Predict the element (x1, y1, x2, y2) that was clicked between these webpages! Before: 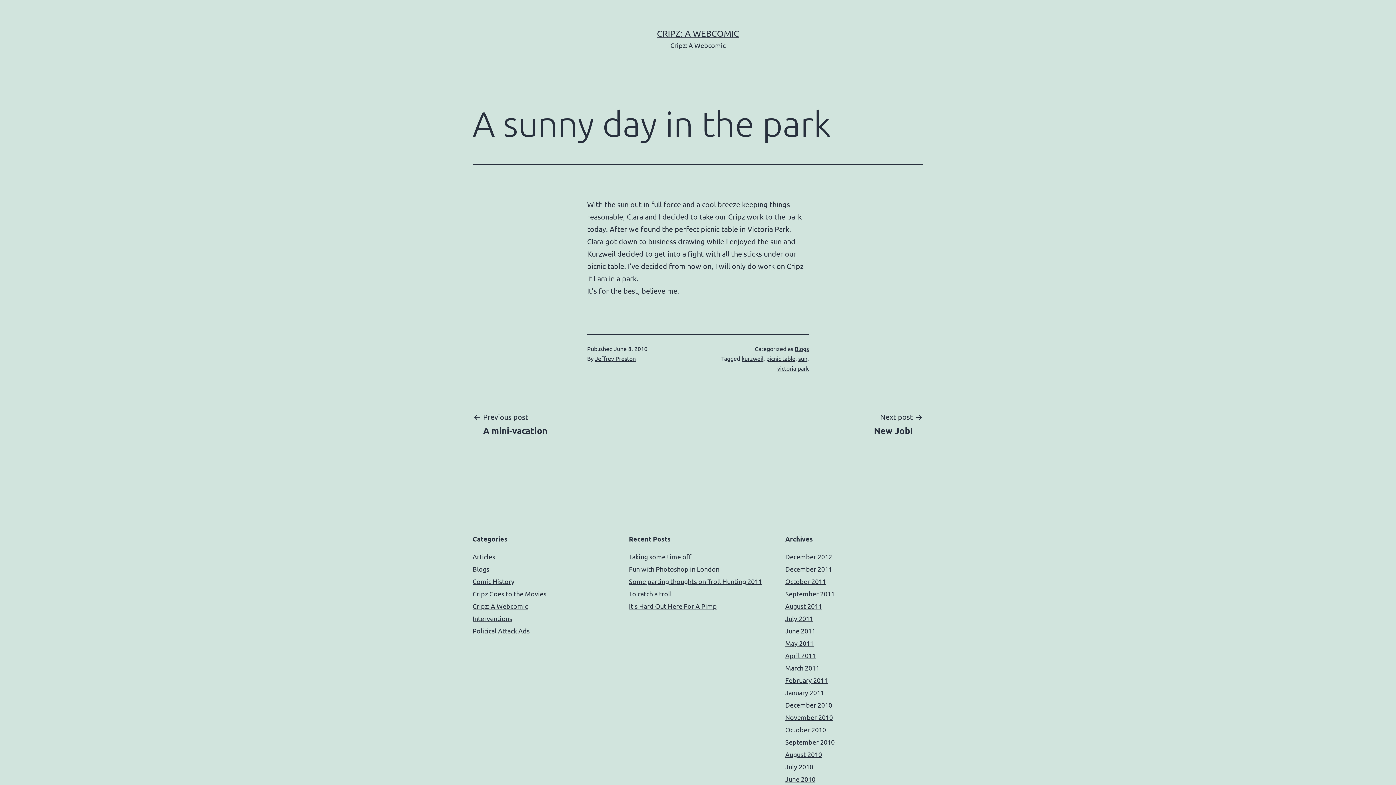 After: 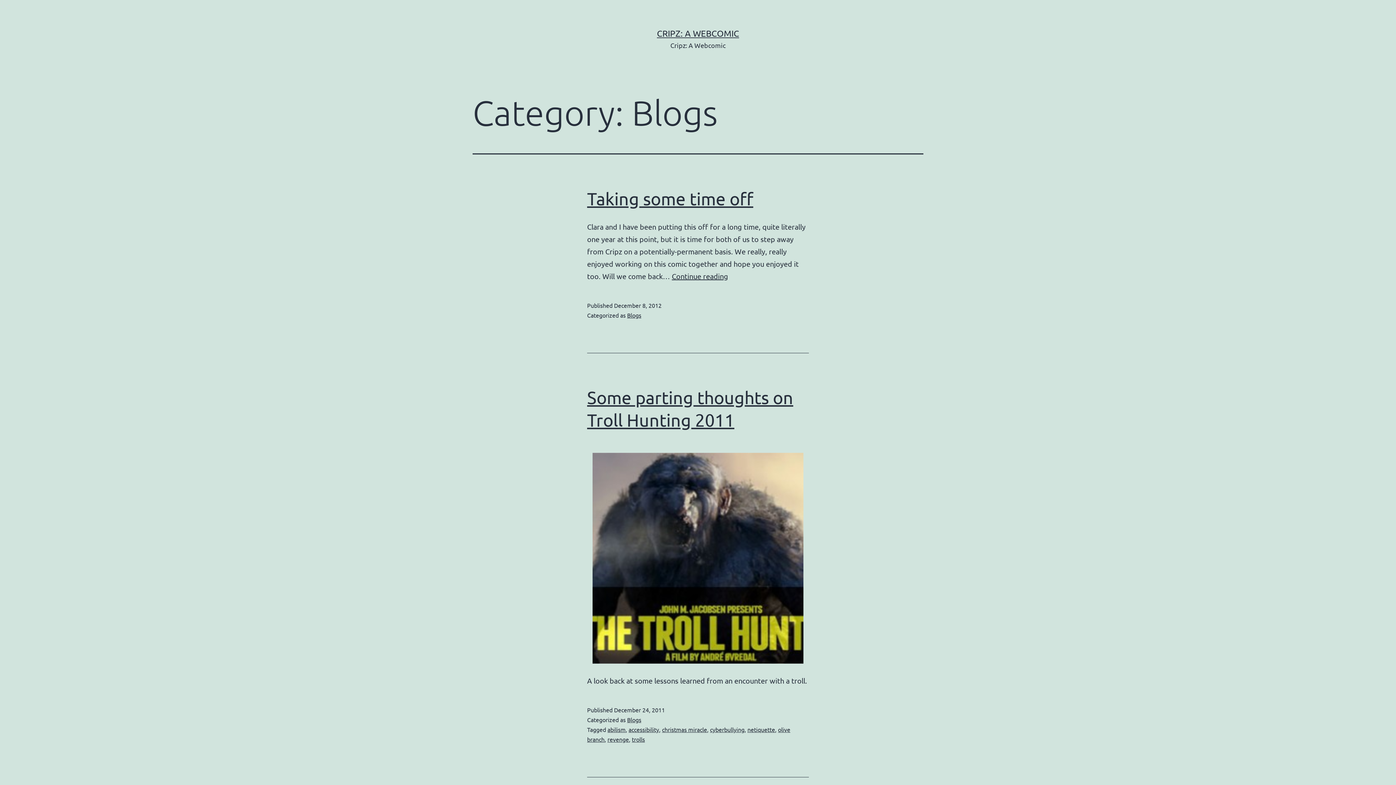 Action: bbox: (472, 565, 489, 573) label: Blogs